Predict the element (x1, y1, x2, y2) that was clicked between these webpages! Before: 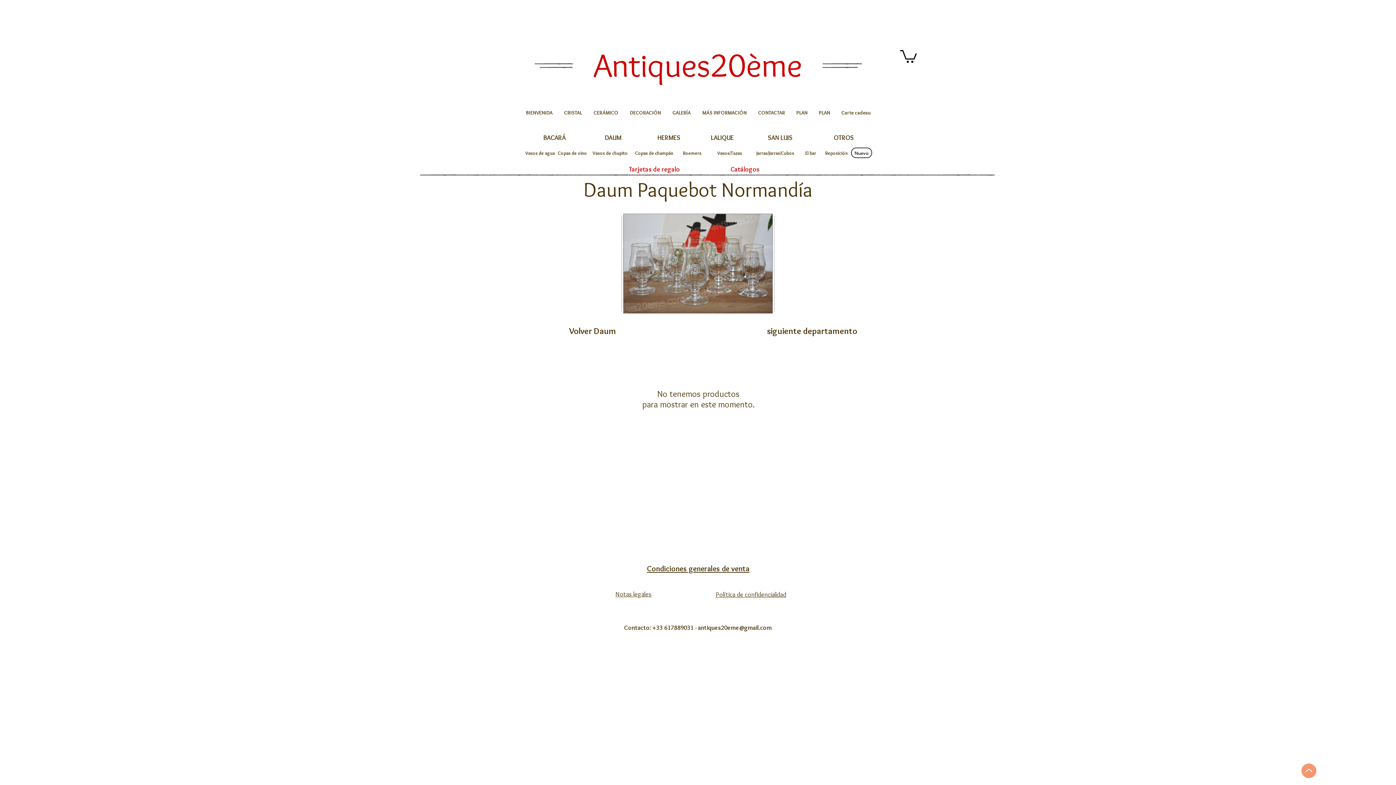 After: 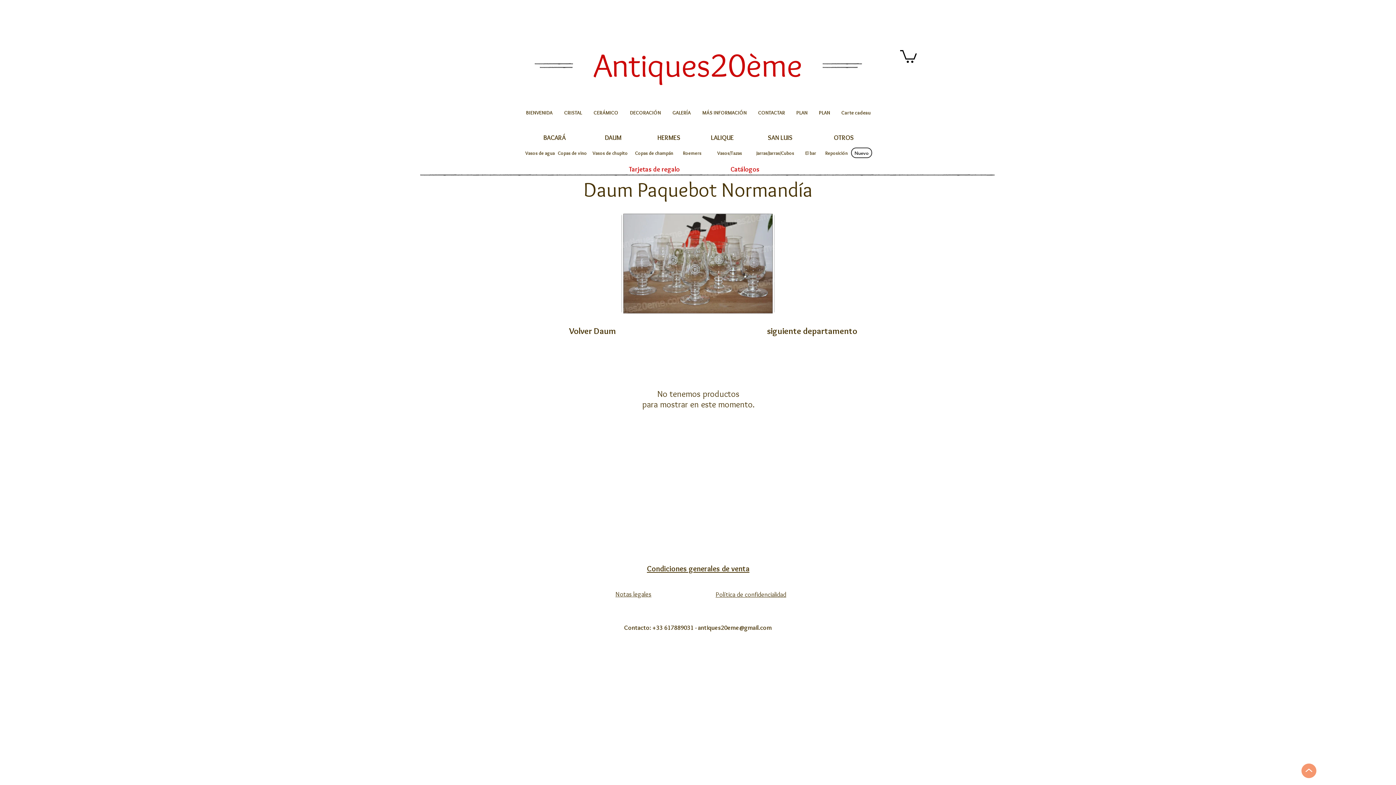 Action: bbox: (1301, 764, 1316, 778)